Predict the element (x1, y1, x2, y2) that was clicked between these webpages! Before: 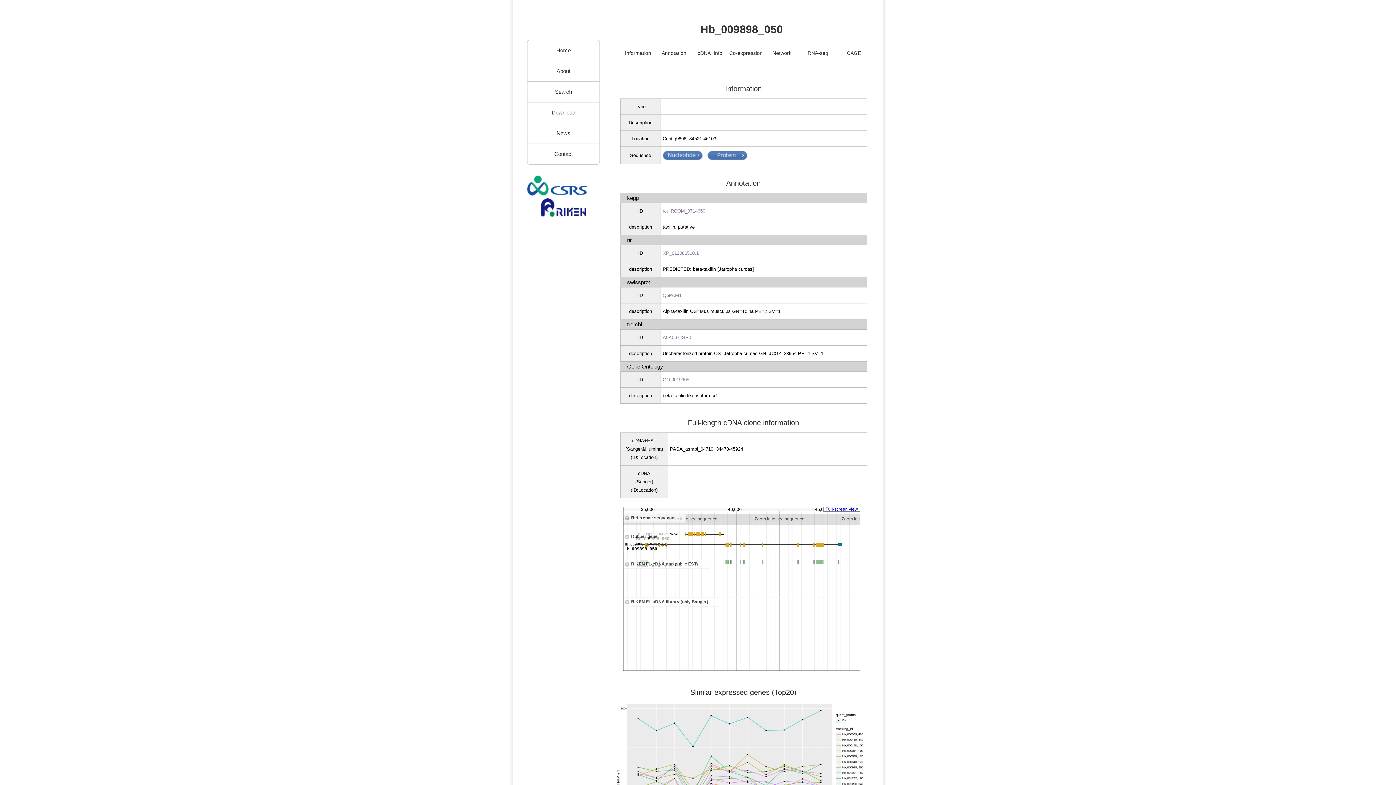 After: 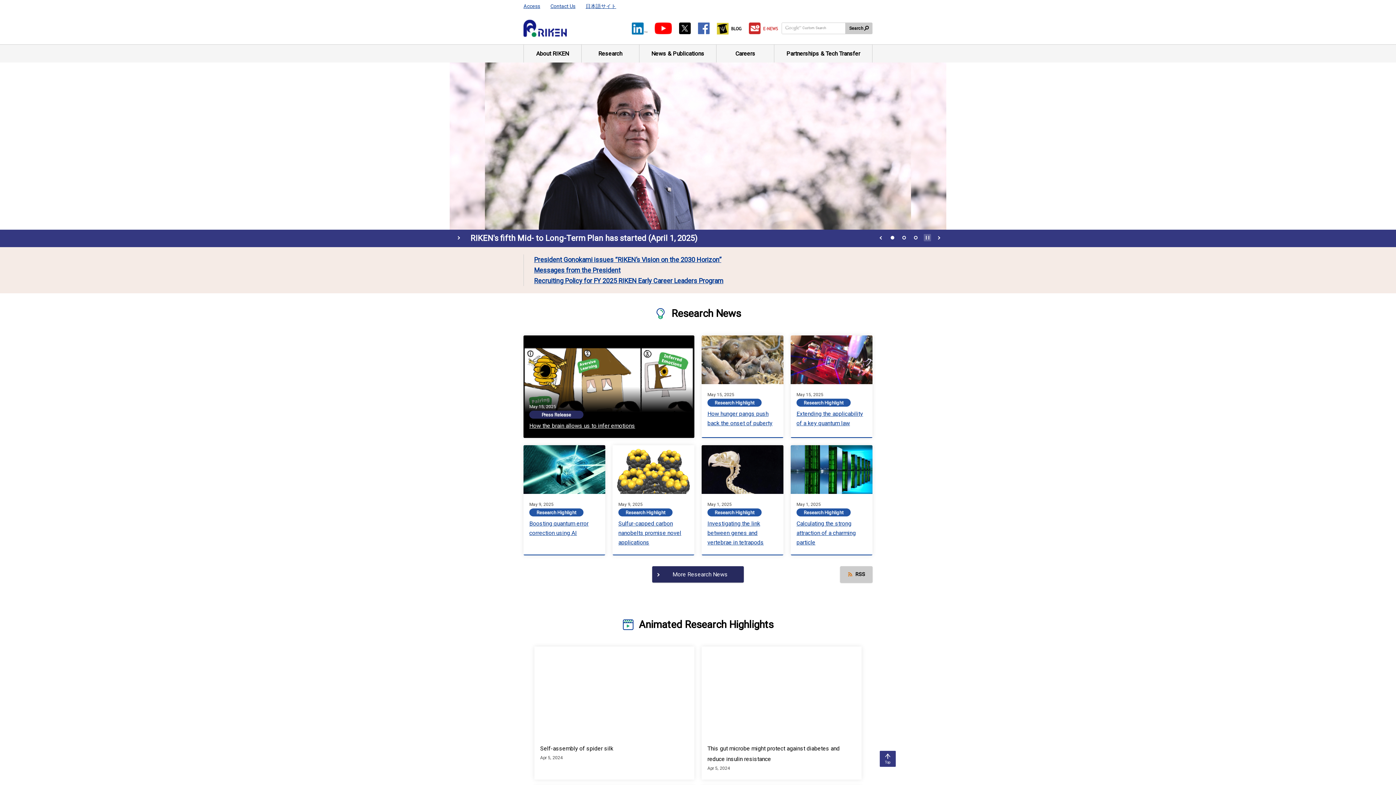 Action: bbox: (527, 198, 600, 216)